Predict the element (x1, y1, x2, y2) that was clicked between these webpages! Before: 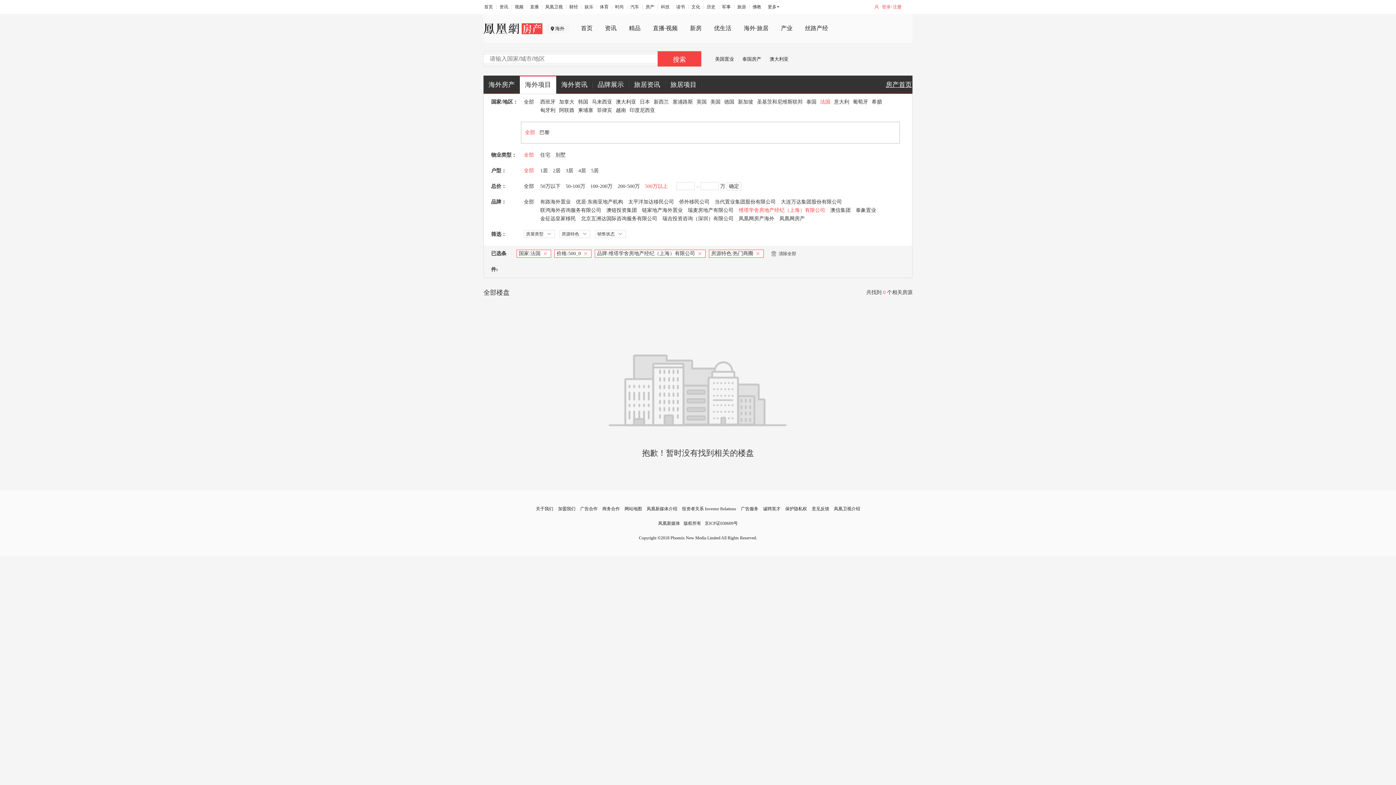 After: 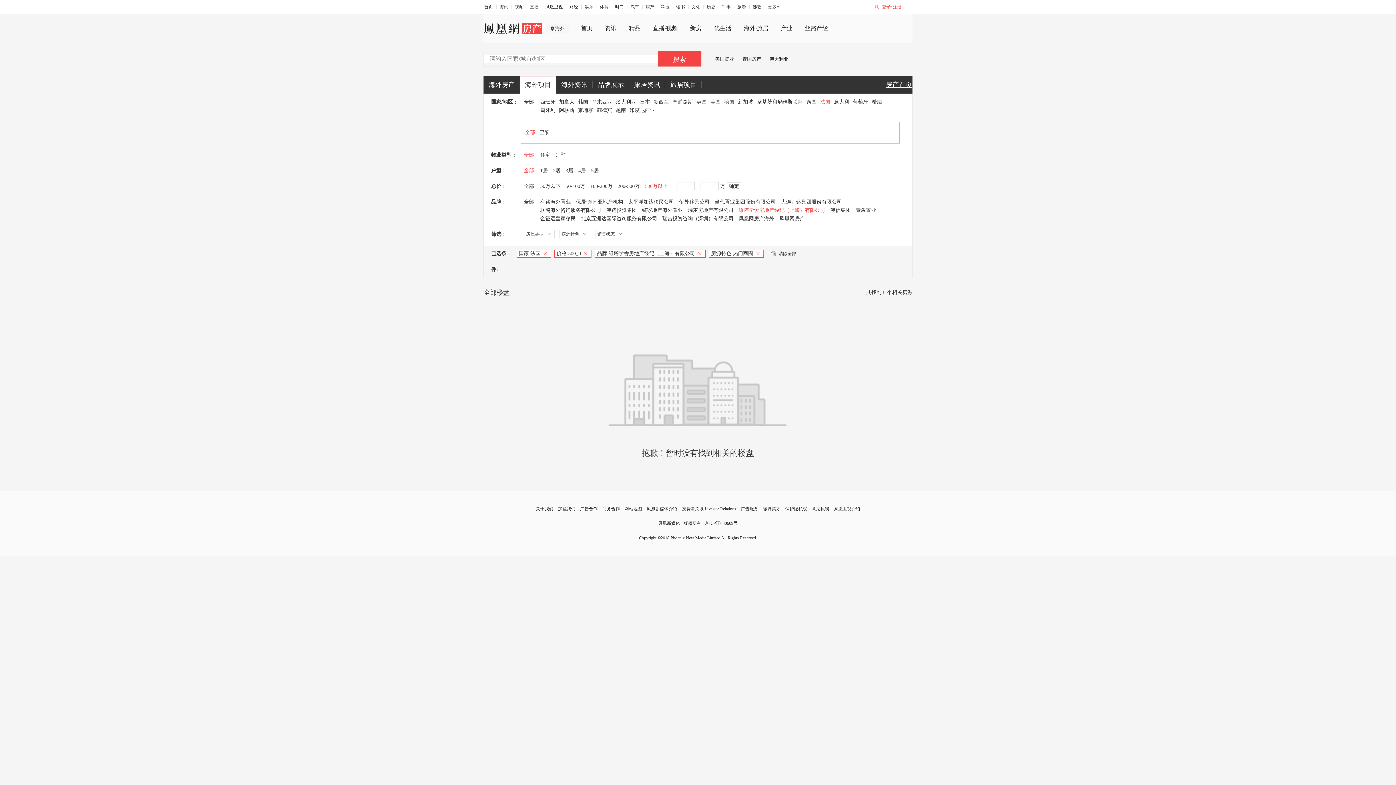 Action: label: 维塔学舍房地产经纪（上海）有限公司 bbox: (738, 207, 825, 213)